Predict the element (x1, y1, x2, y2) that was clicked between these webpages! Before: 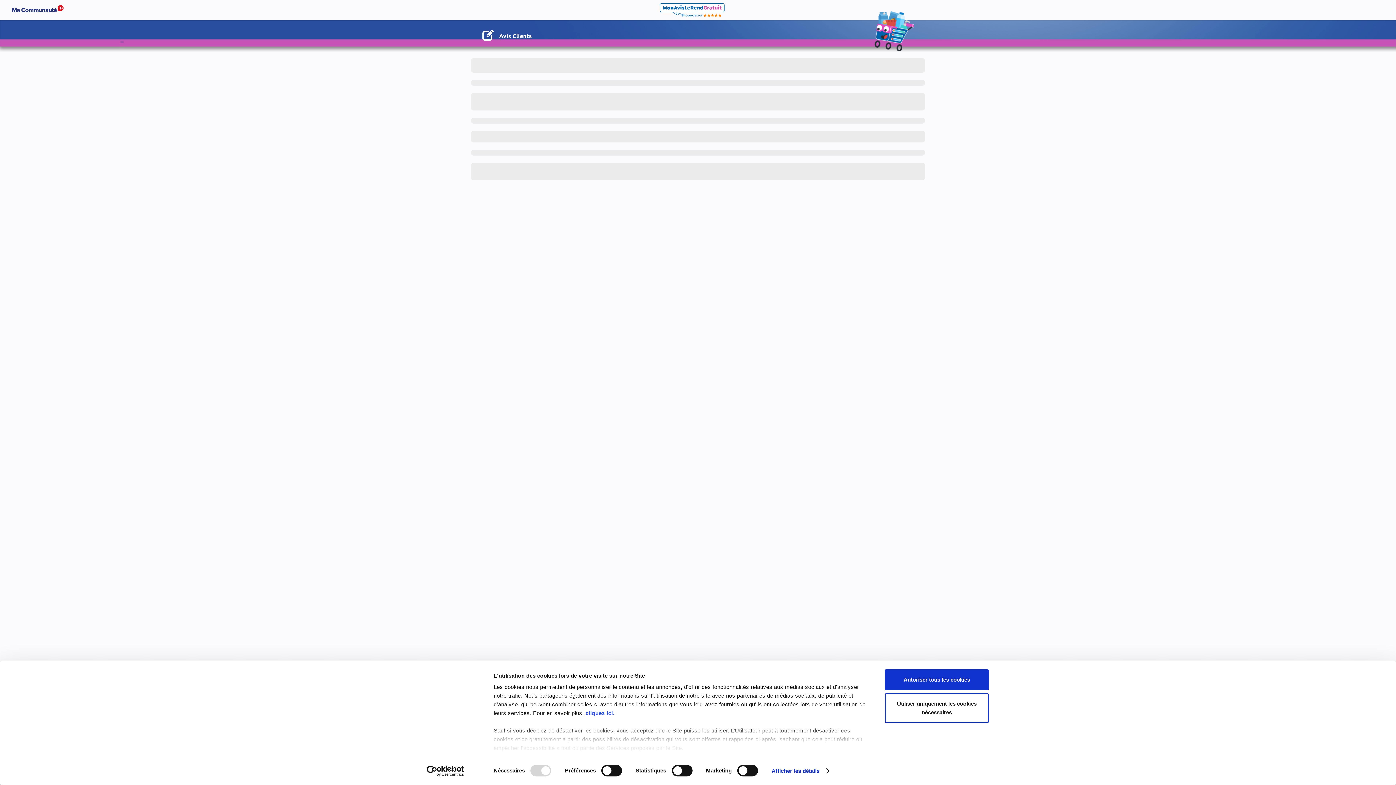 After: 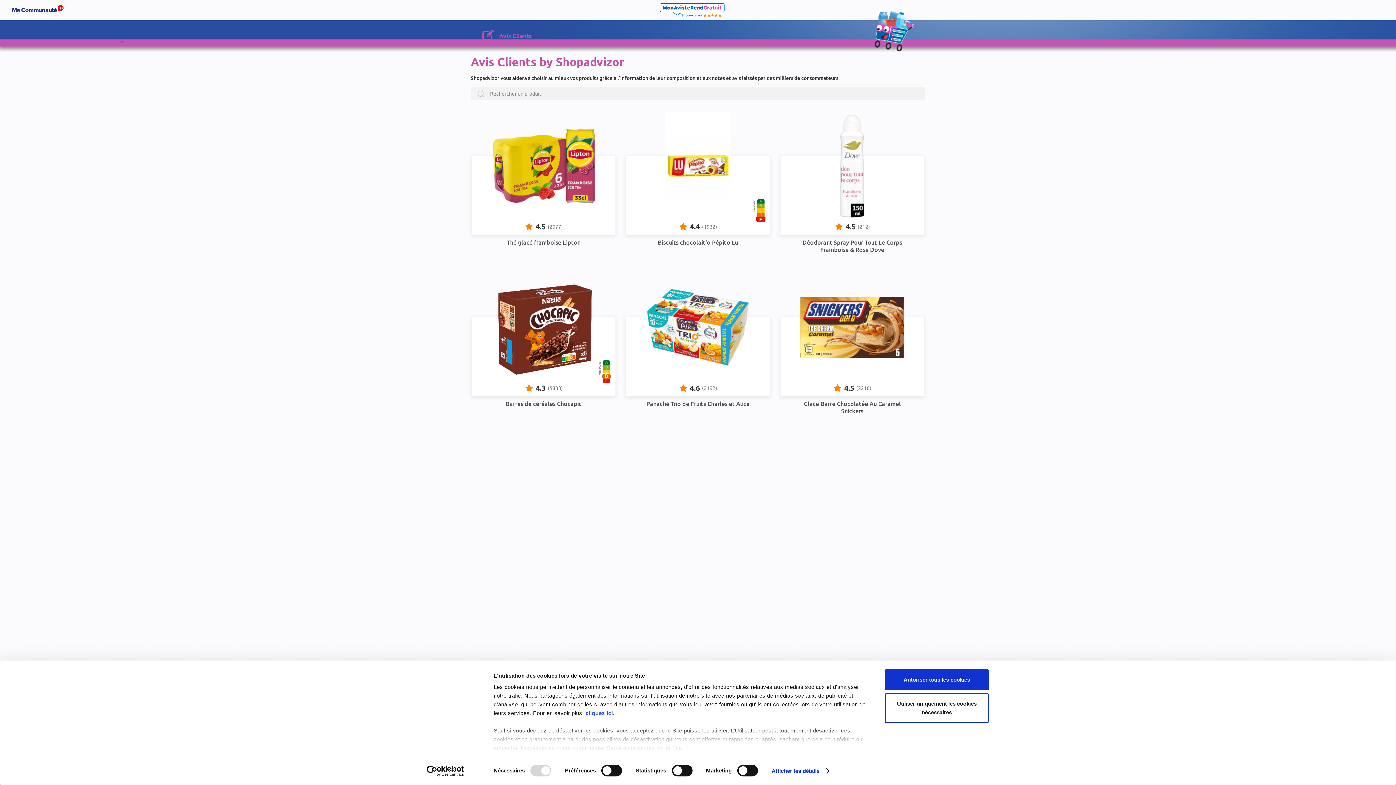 Action: label: Avis Clients bbox: (482, 27, 532, 39)